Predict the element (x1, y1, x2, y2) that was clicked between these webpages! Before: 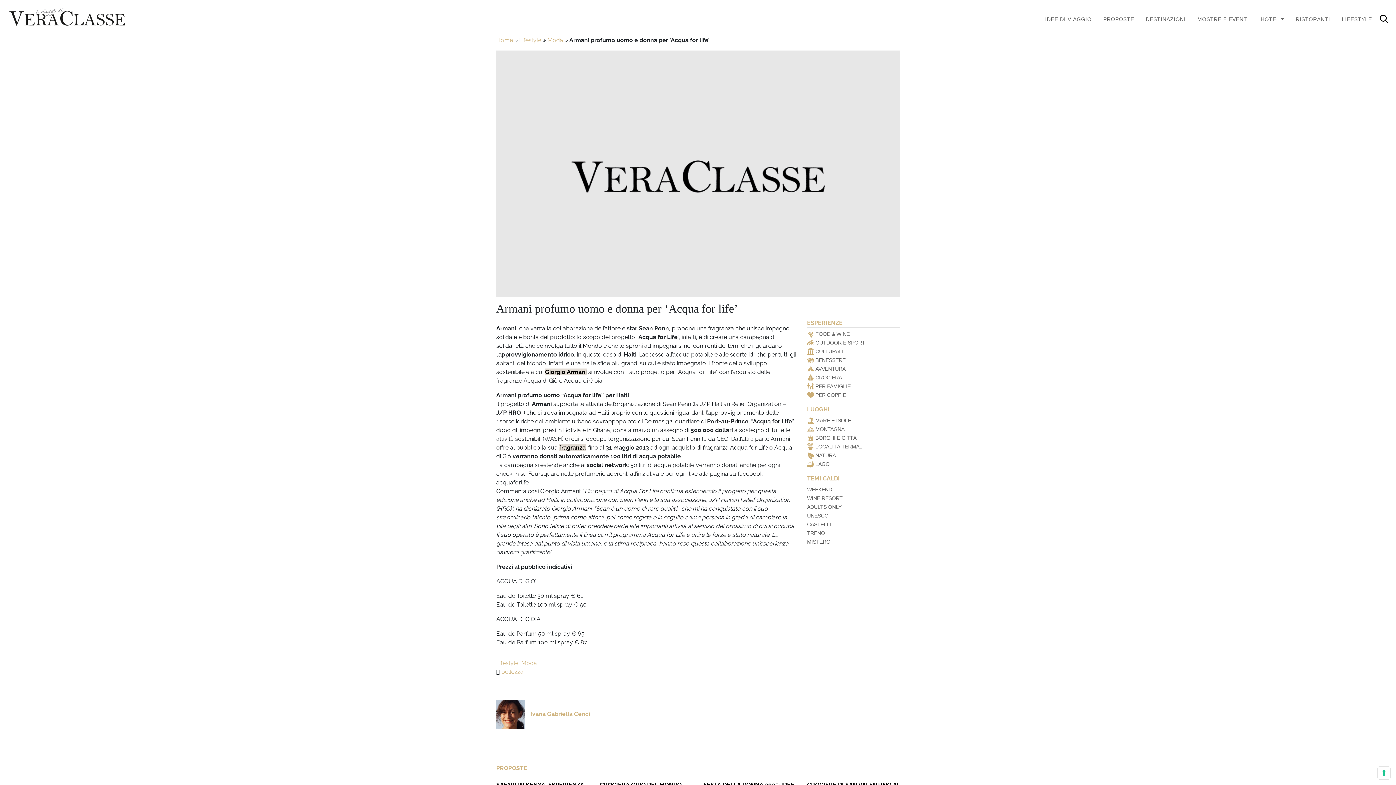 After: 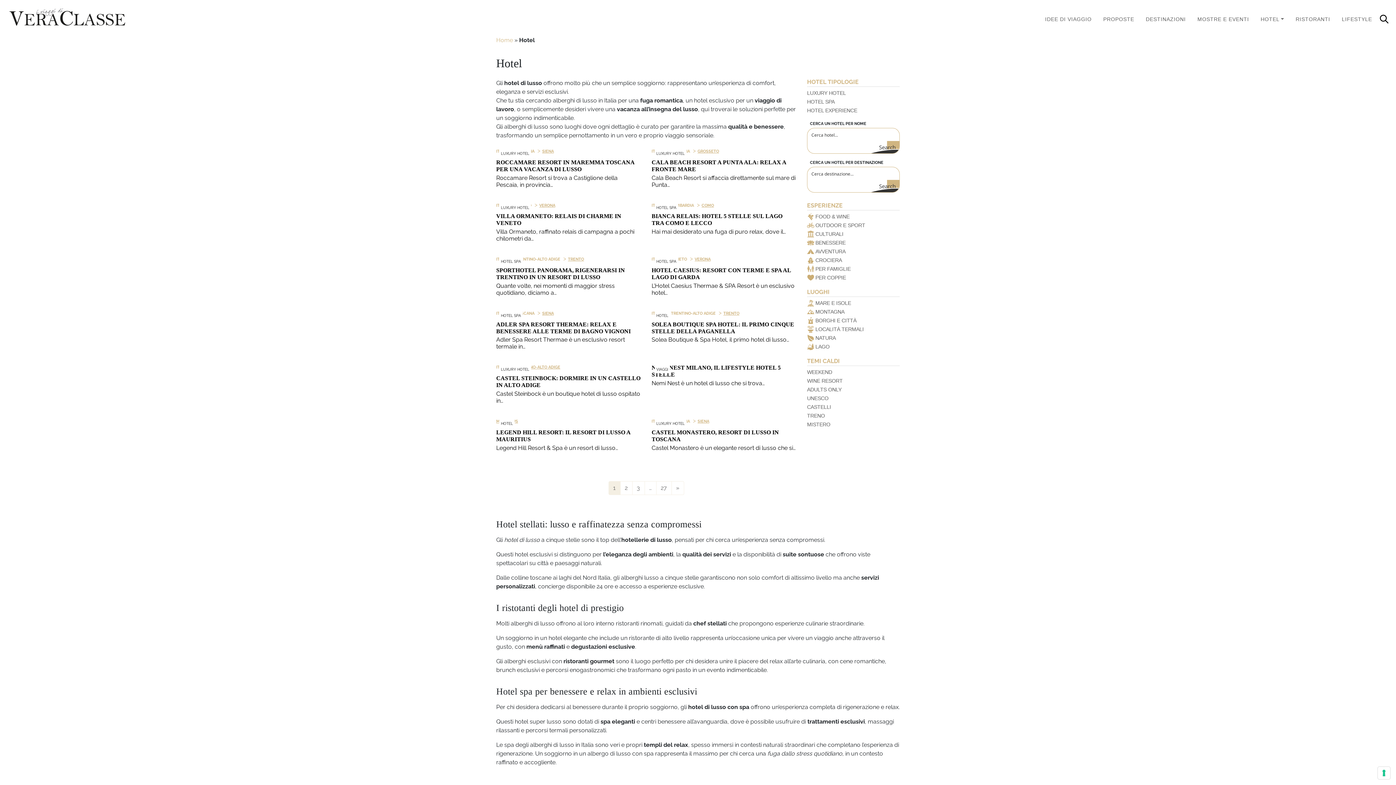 Action: bbox: (1255, 12, 1290, 26) label: HOTEL